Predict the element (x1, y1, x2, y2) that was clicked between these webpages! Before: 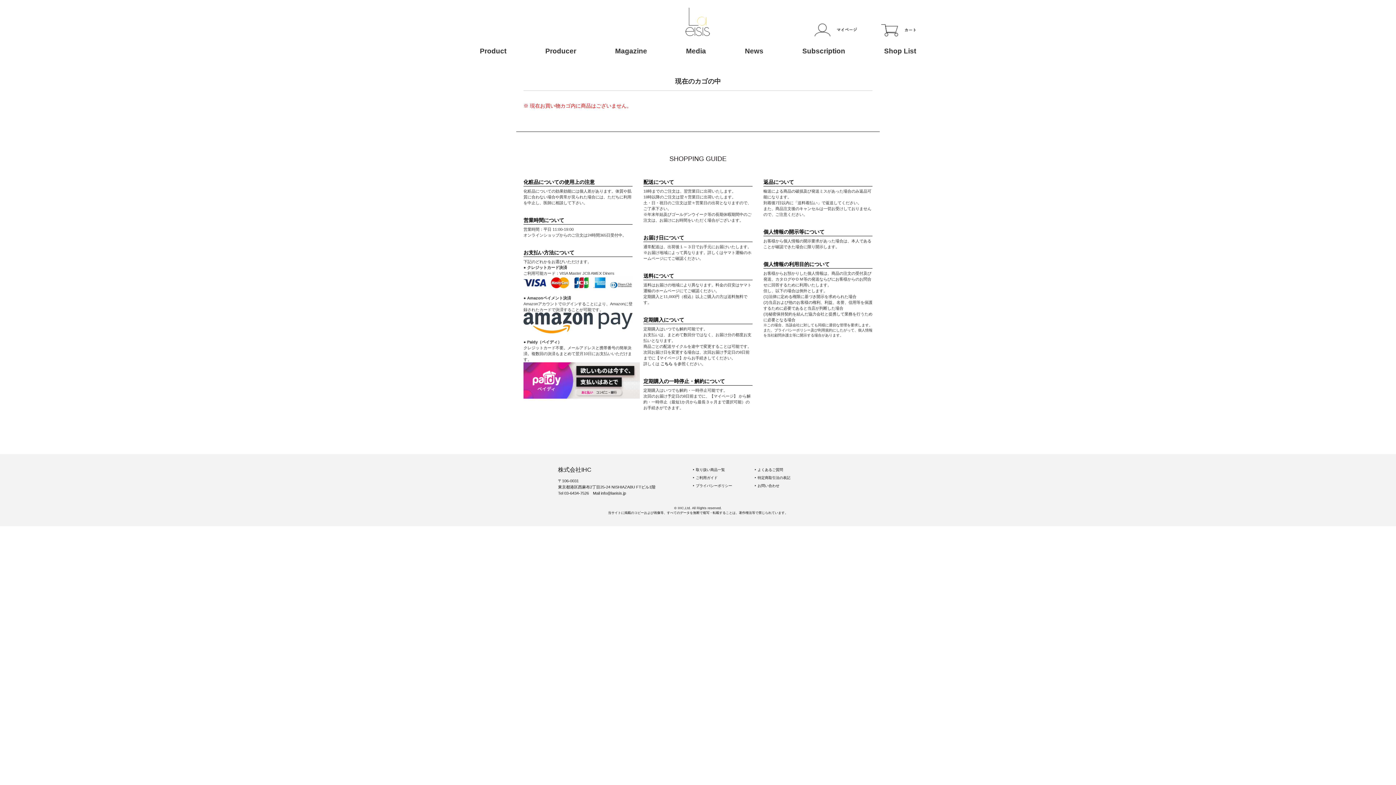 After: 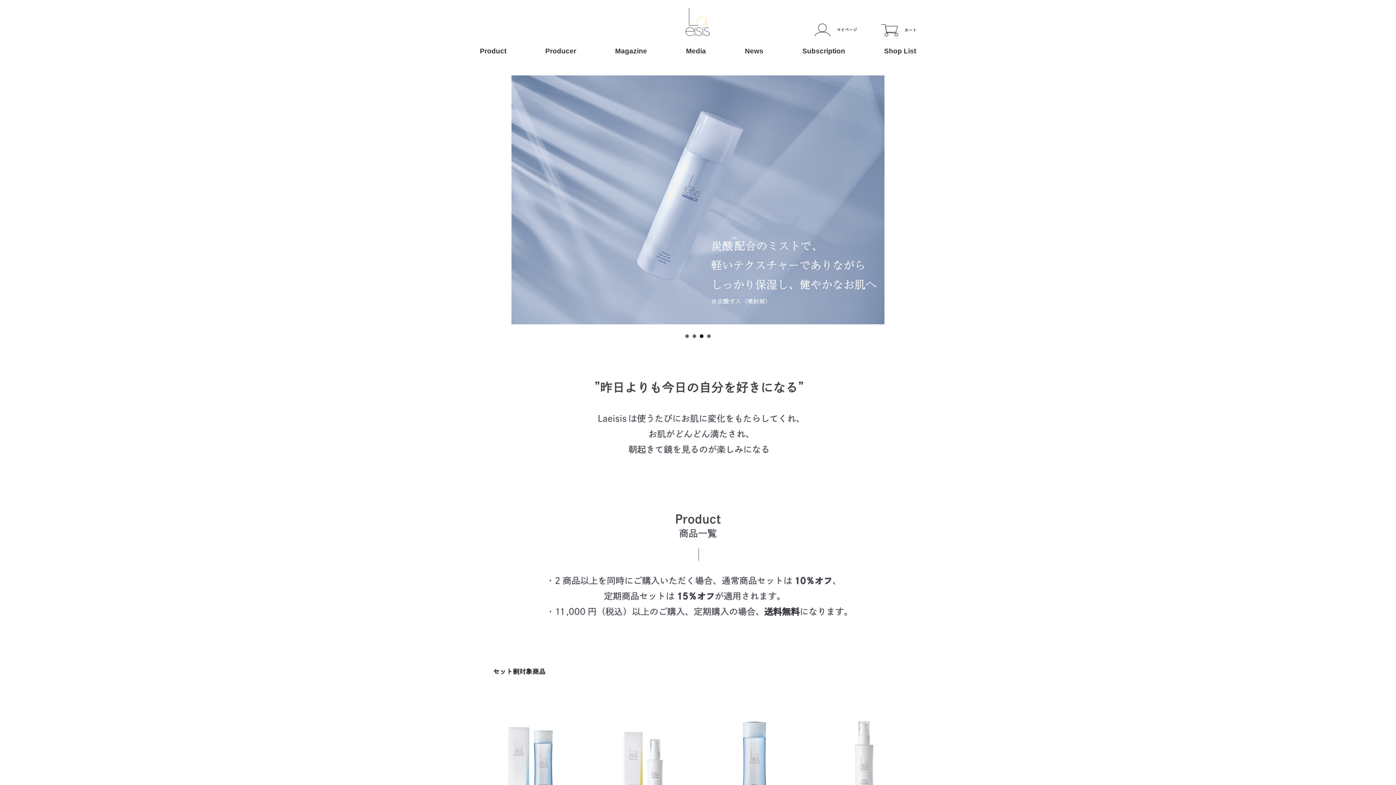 Action: bbox: (685, 31, 710, 37)